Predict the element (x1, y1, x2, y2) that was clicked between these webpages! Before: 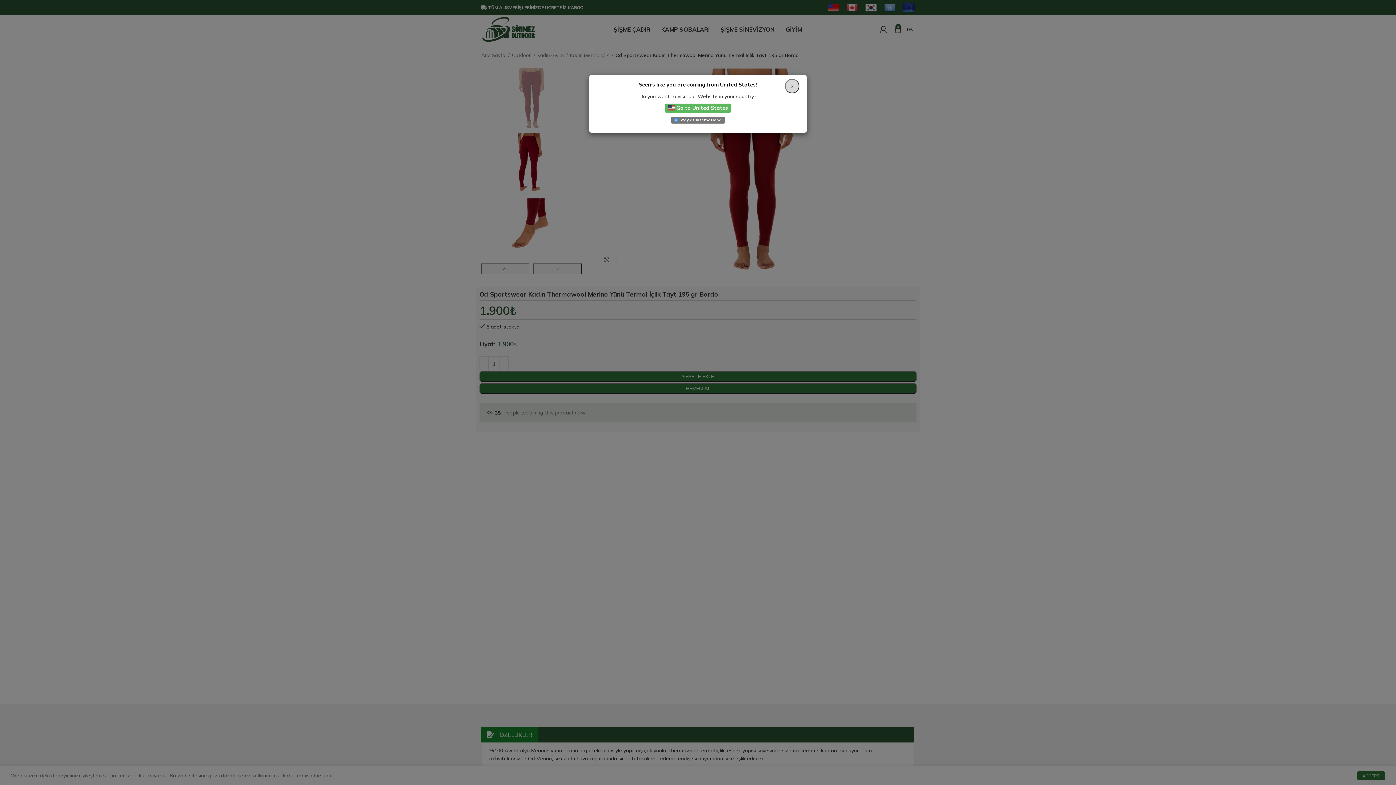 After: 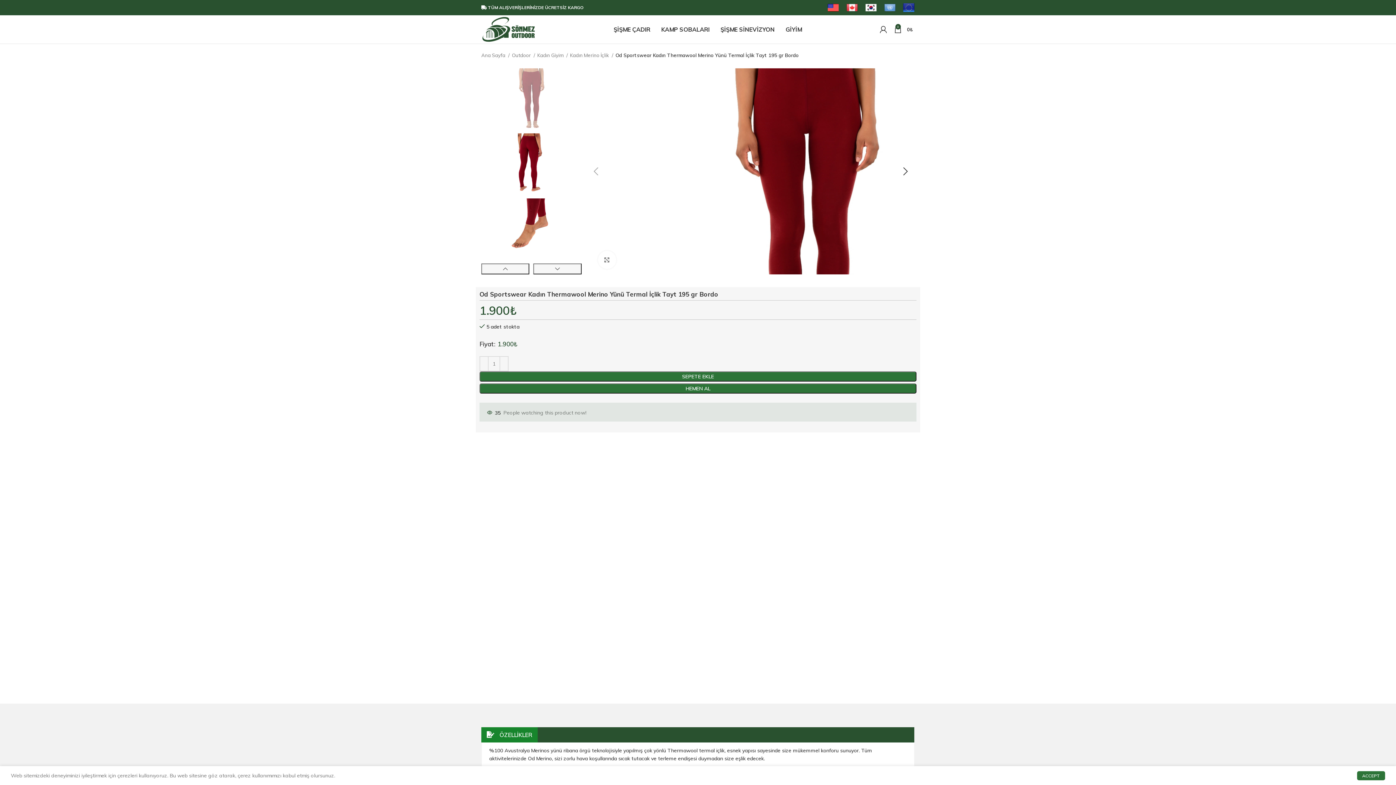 Action: label:  Stay at International bbox: (671, 116, 725, 123)